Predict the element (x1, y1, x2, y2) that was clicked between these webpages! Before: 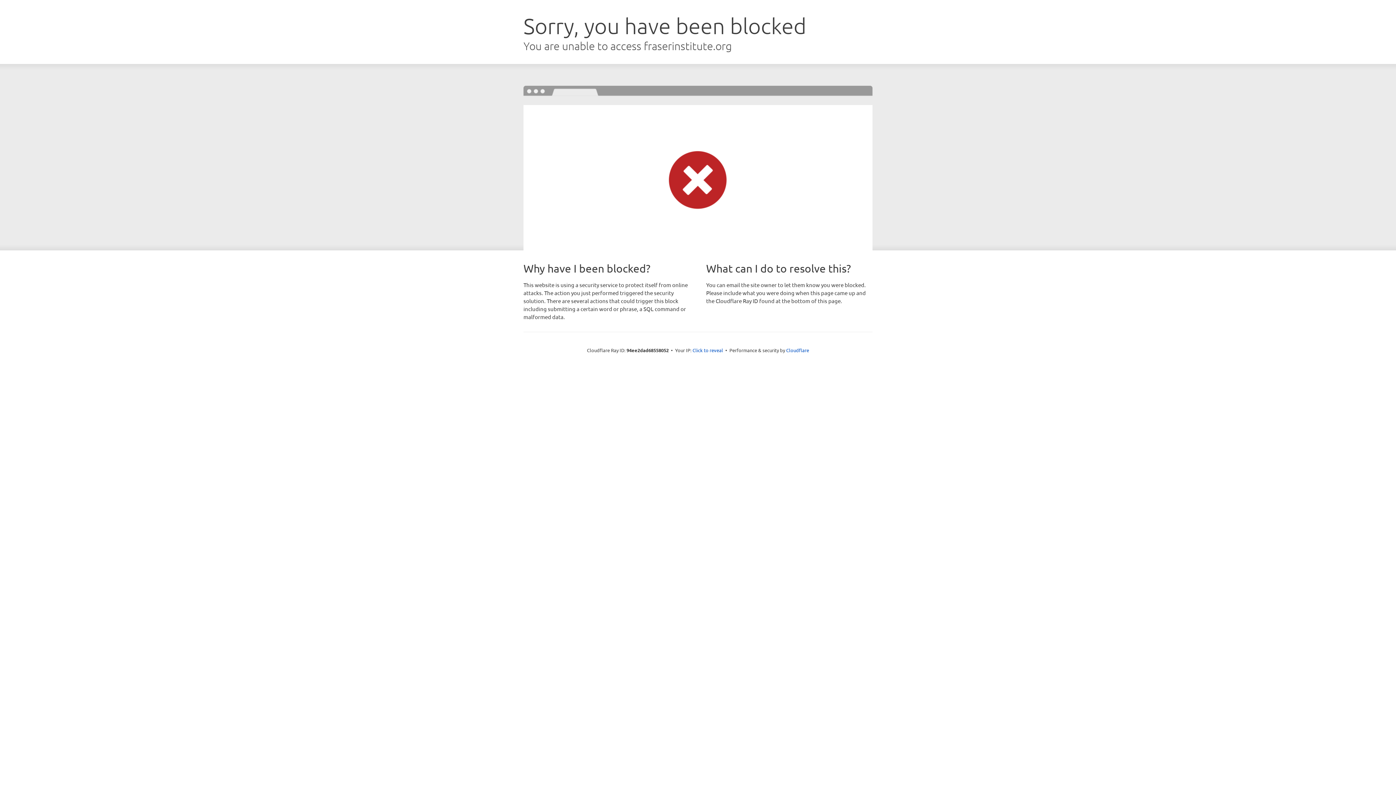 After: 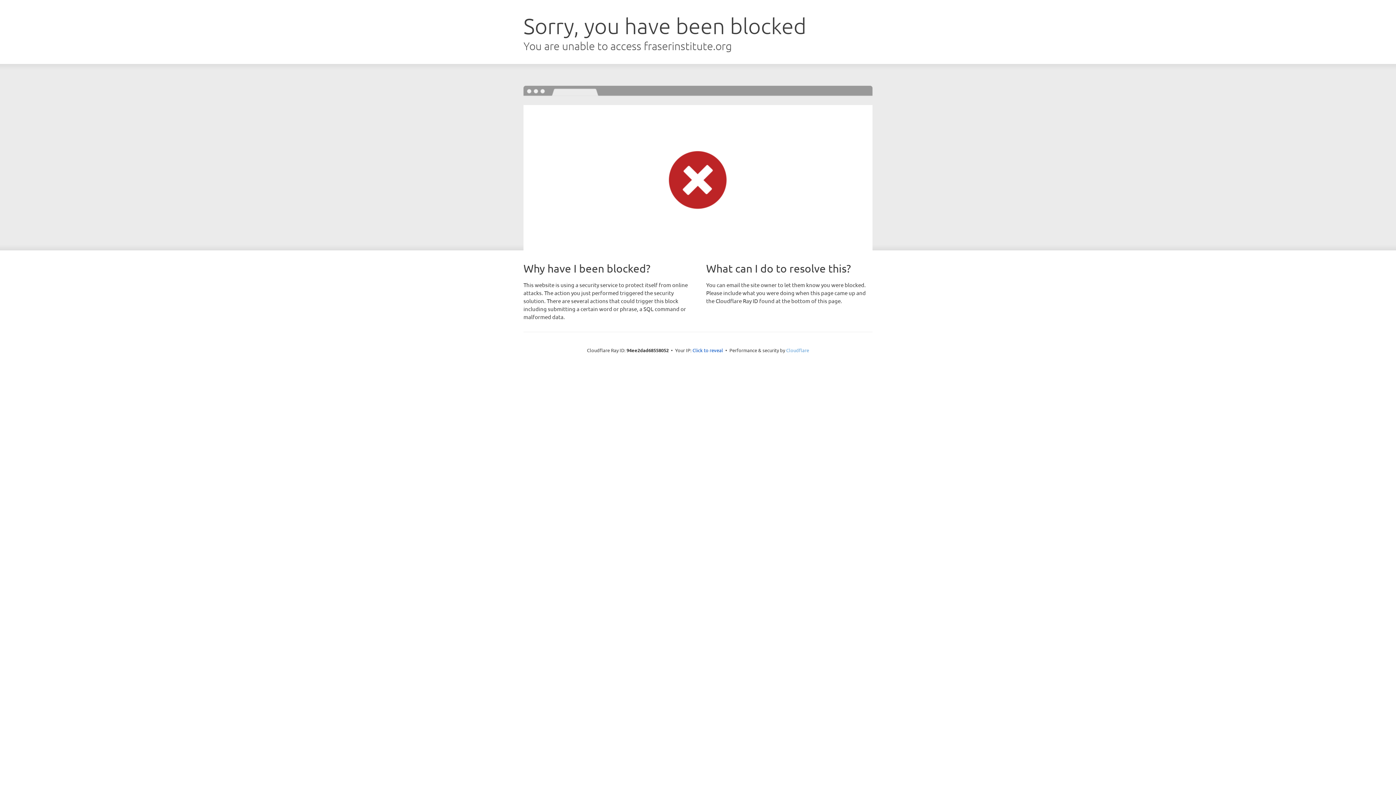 Action: label: Cloudflare bbox: (786, 347, 809, 353)